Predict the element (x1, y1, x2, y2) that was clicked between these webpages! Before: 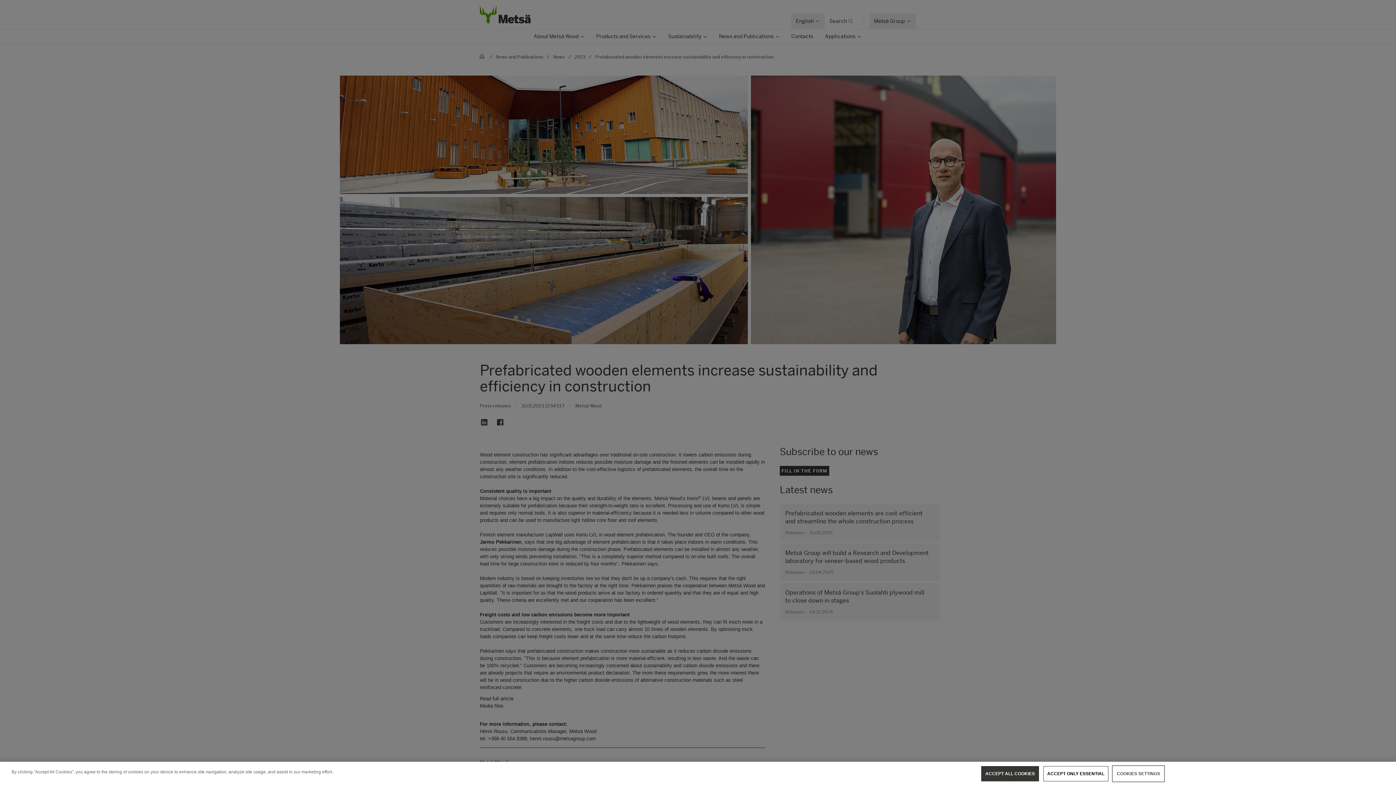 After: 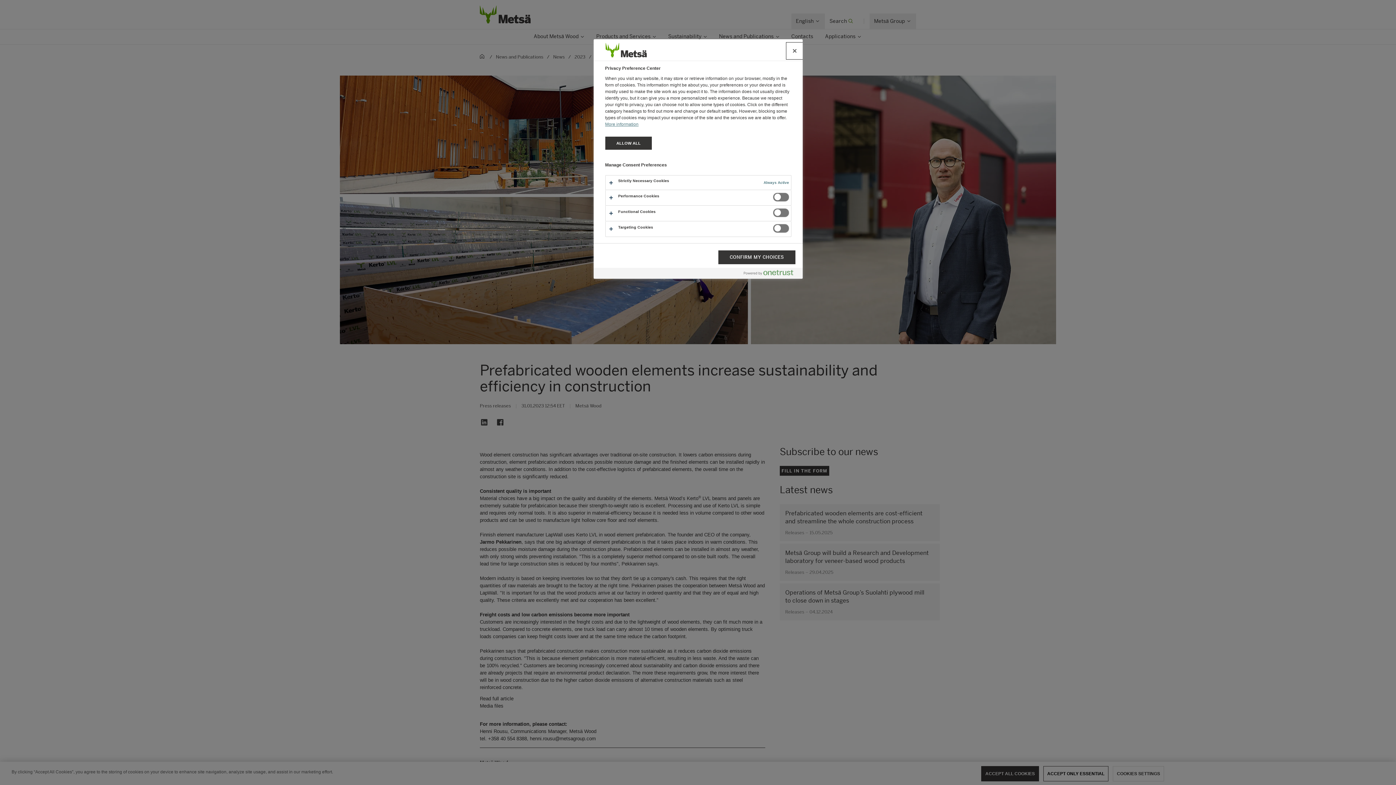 Action: label: COOKIES SETTINGS bbox: (1113, 766, 1164, 781)